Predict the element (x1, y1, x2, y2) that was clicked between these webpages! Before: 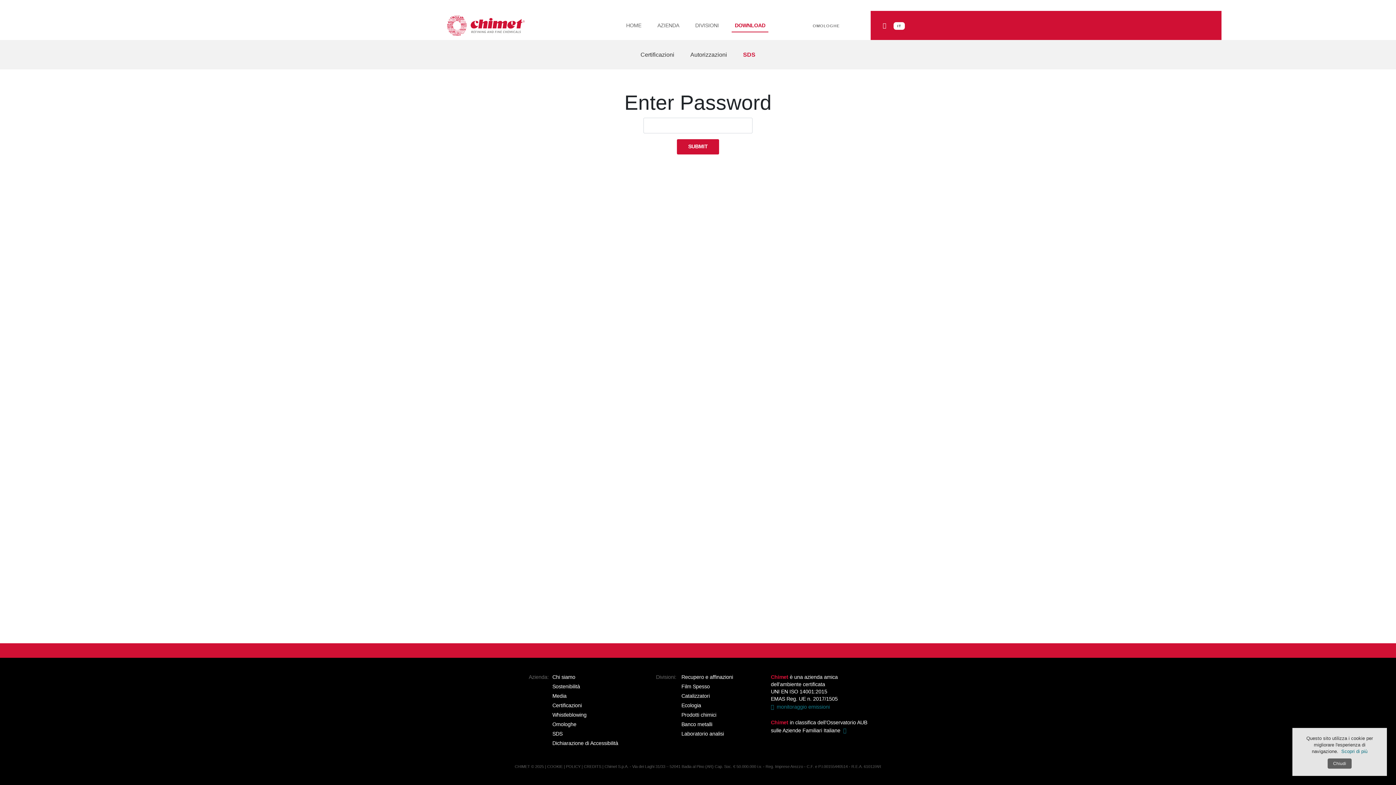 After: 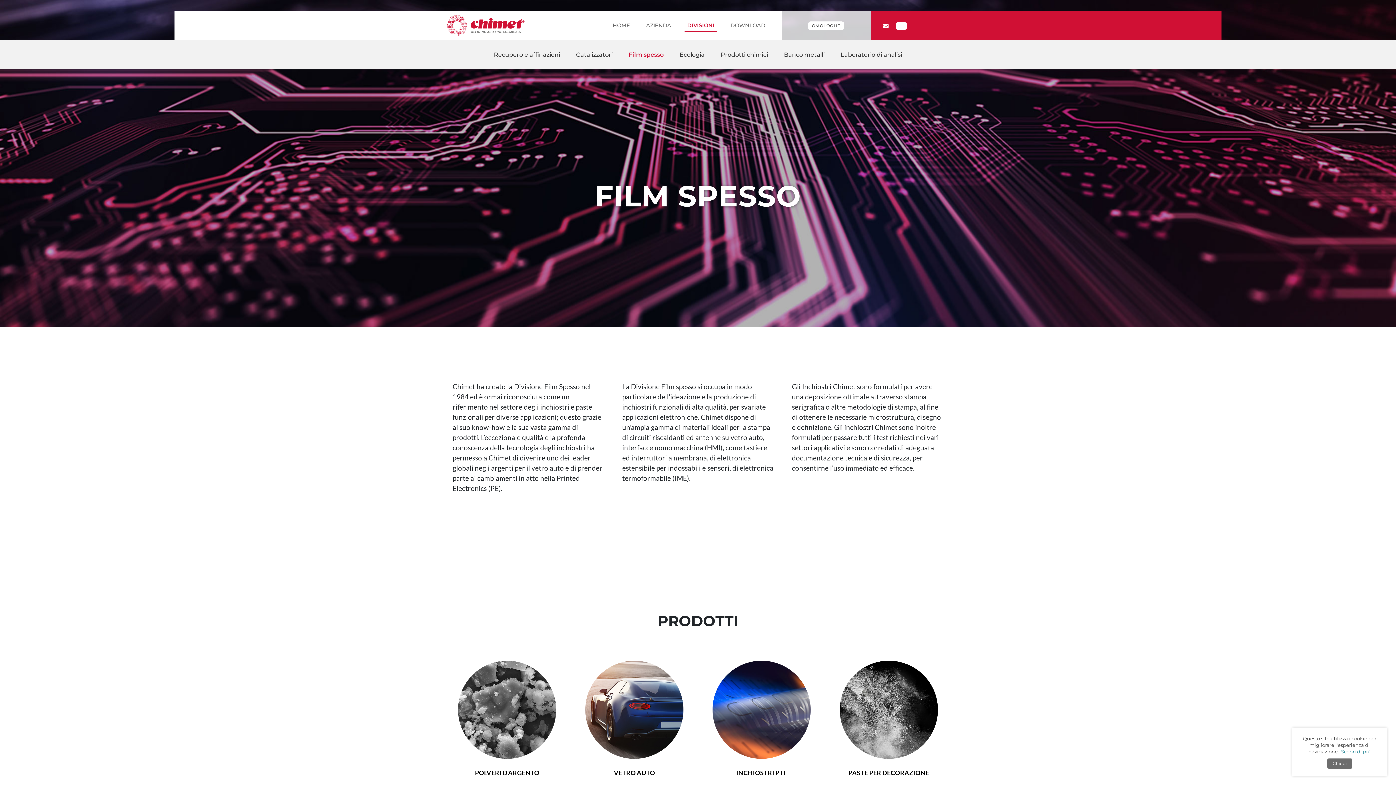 Action: label: Film Spesso bbox: (681, 684, 710, 689)